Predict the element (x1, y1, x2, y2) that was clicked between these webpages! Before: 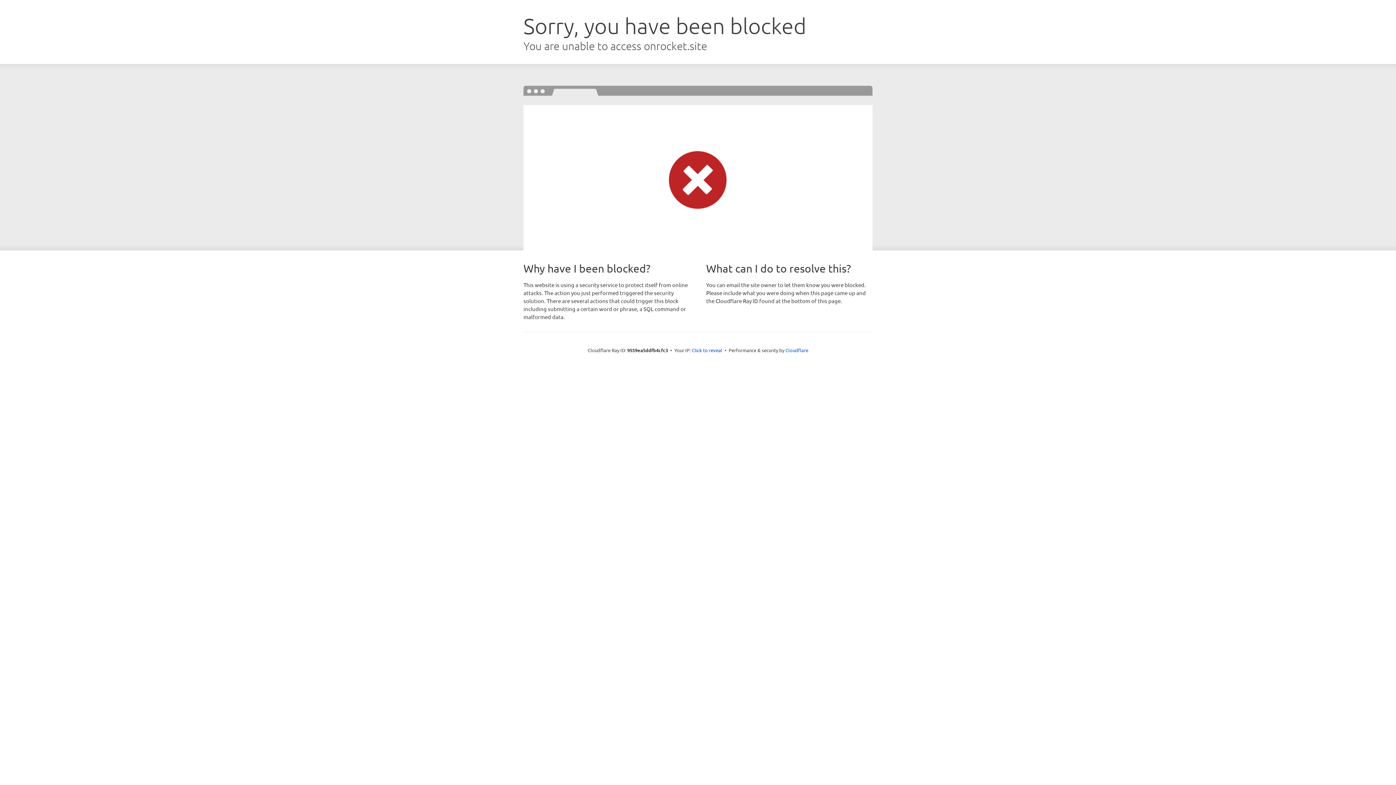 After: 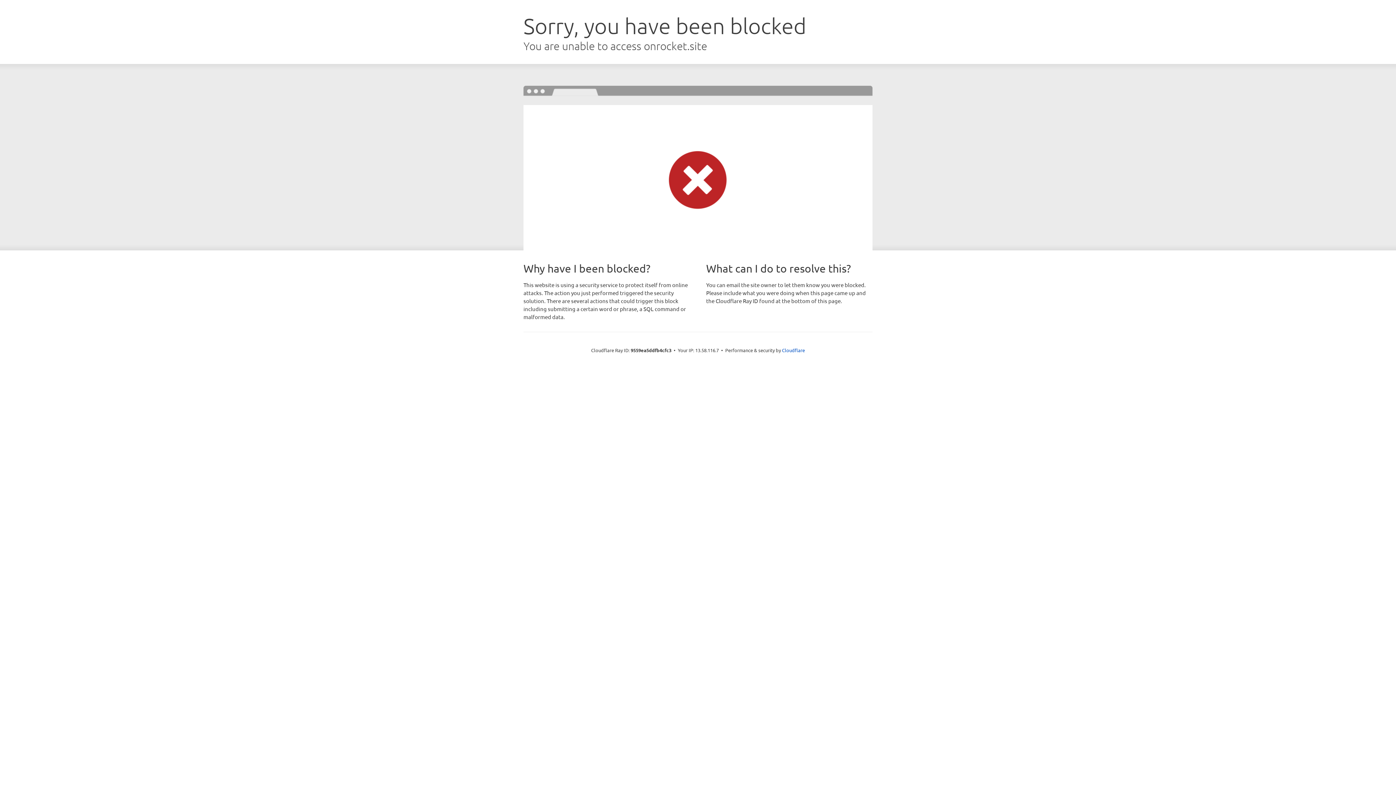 Action: bbox: (692, 346, 722, 353) label: Click to reveal